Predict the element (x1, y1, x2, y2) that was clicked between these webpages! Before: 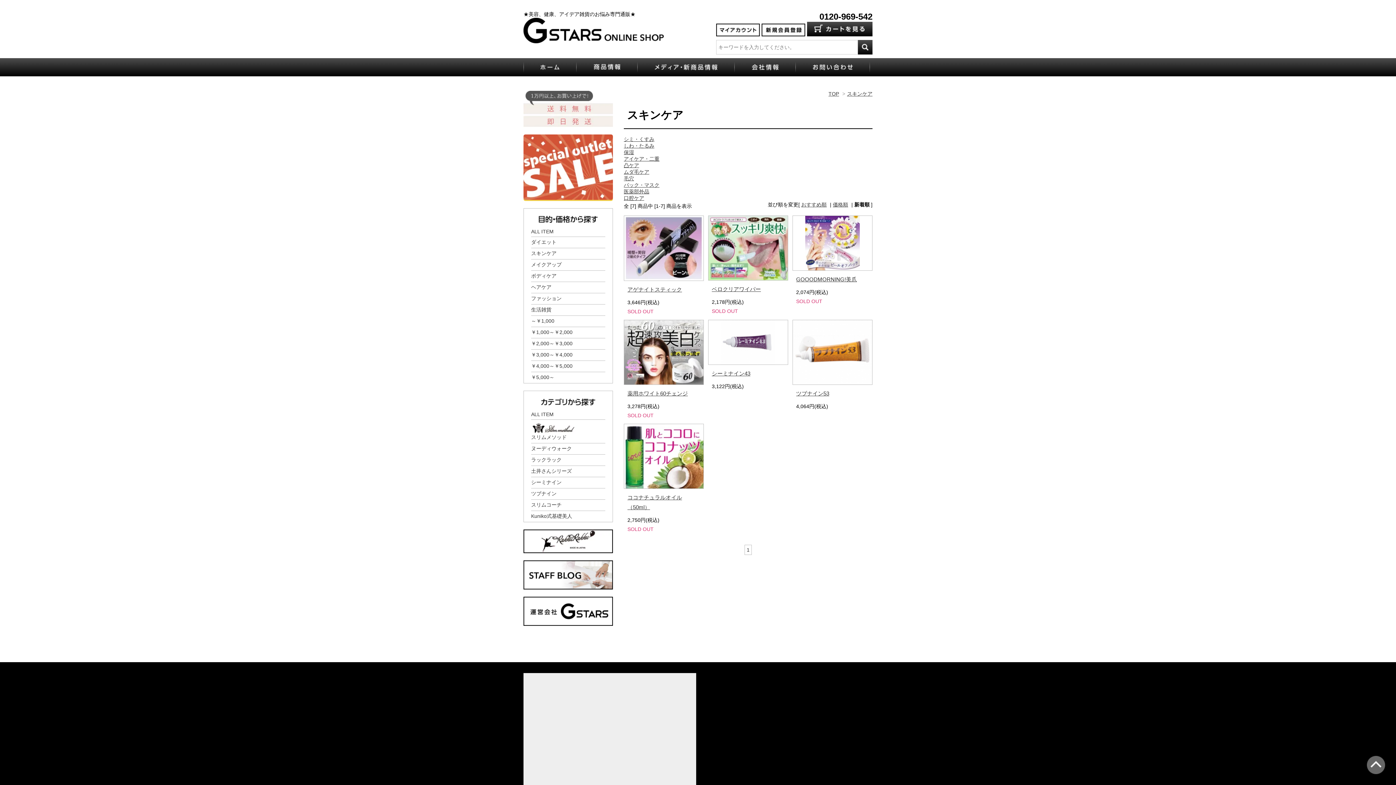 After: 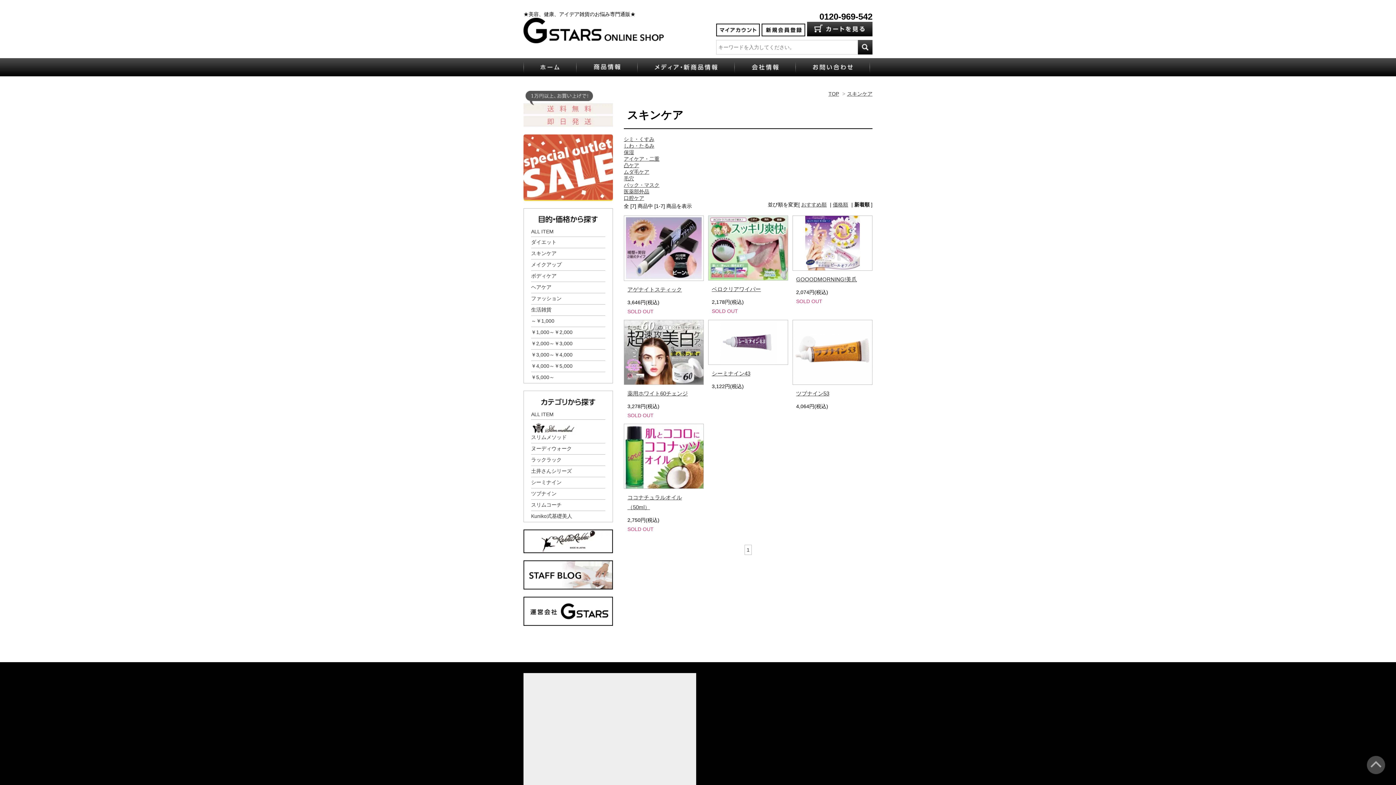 Action: bbox: (1367, 756, 1385, 774)